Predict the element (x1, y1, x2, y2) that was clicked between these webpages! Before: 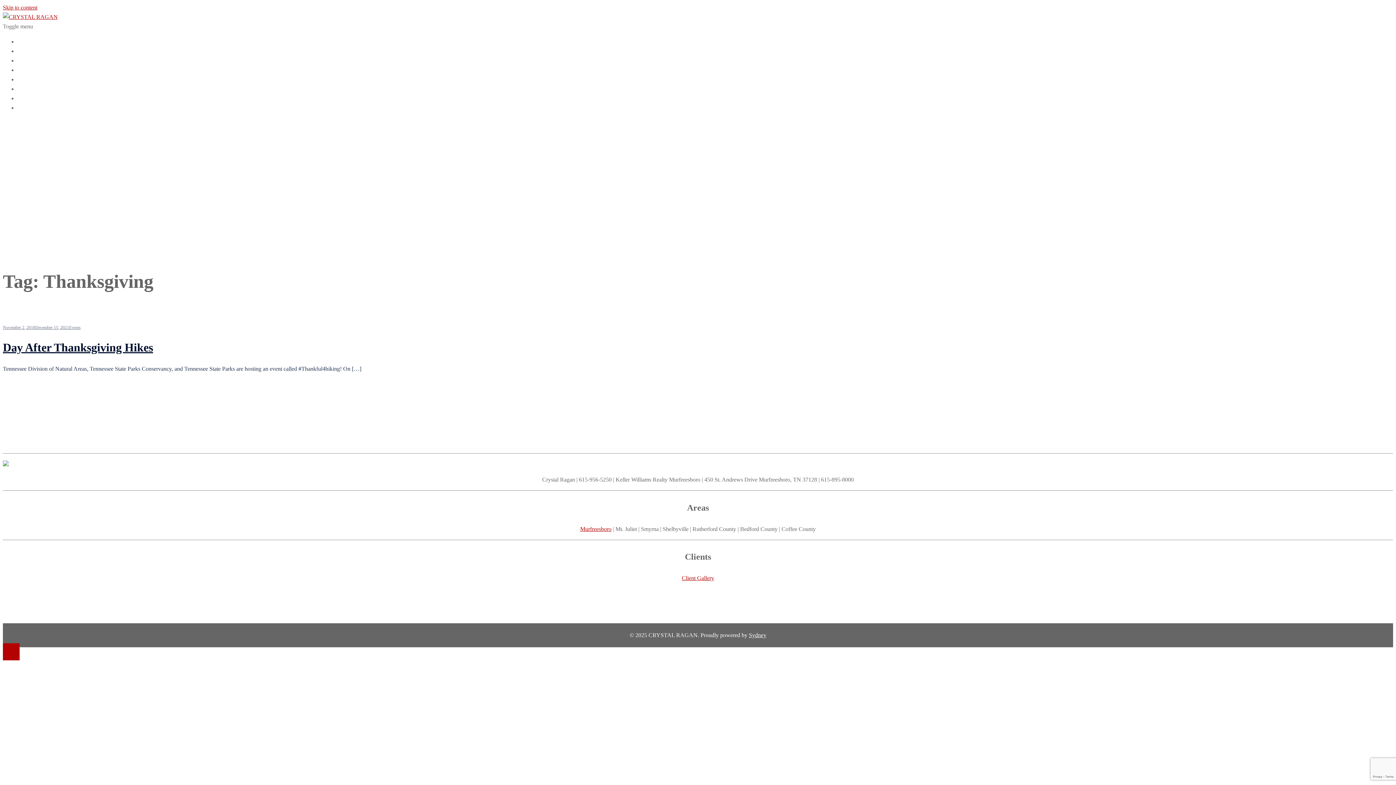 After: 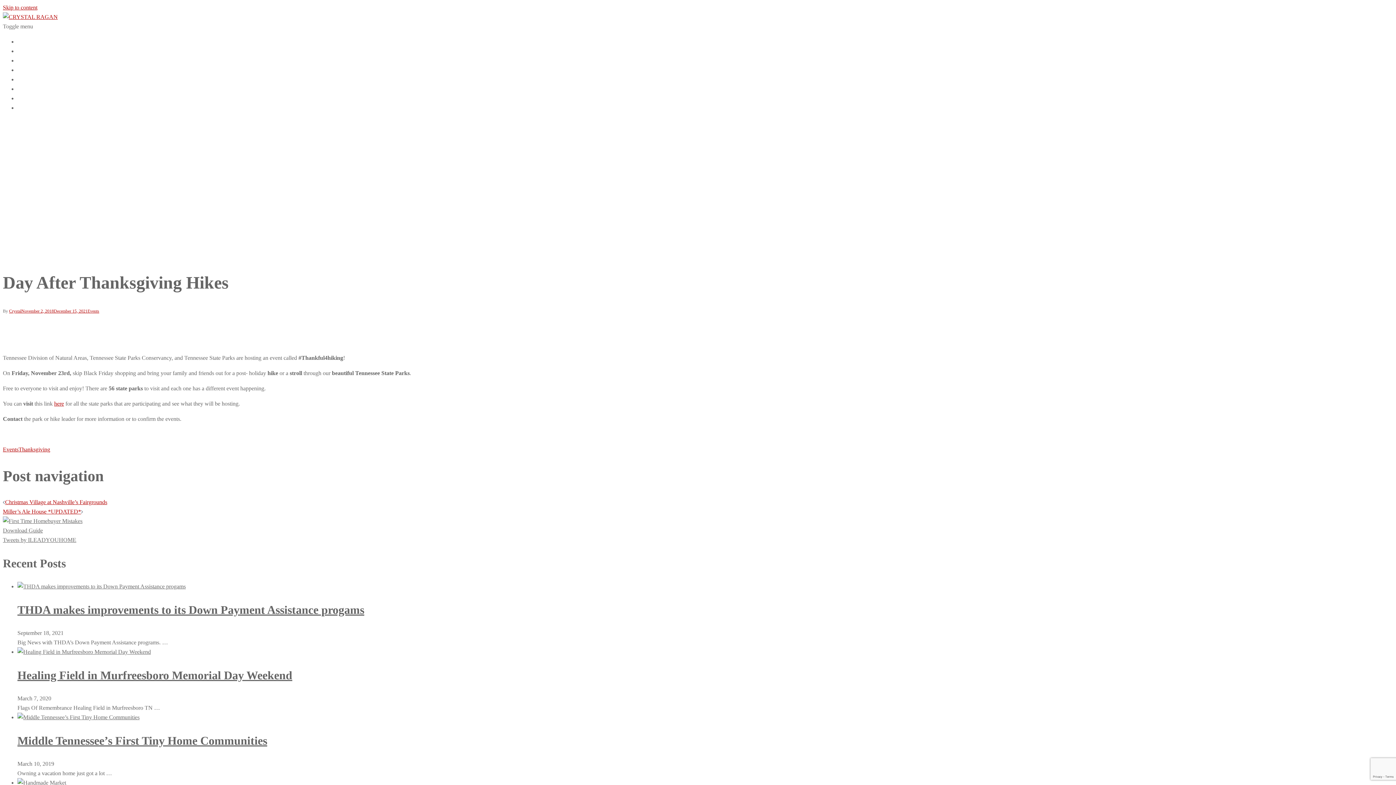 Action: bbox: (2, 341, 153, 354) label: Day After Thanksgiving Hikes